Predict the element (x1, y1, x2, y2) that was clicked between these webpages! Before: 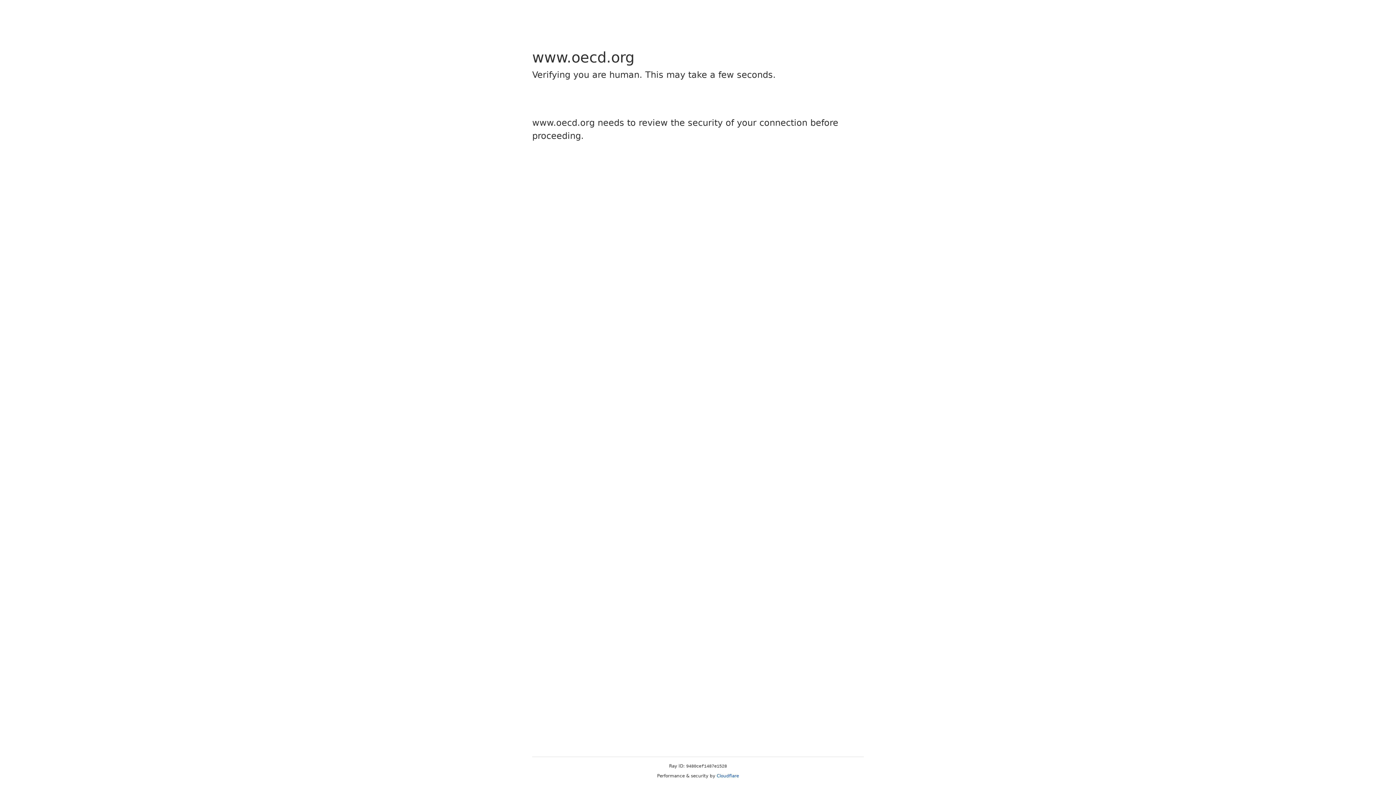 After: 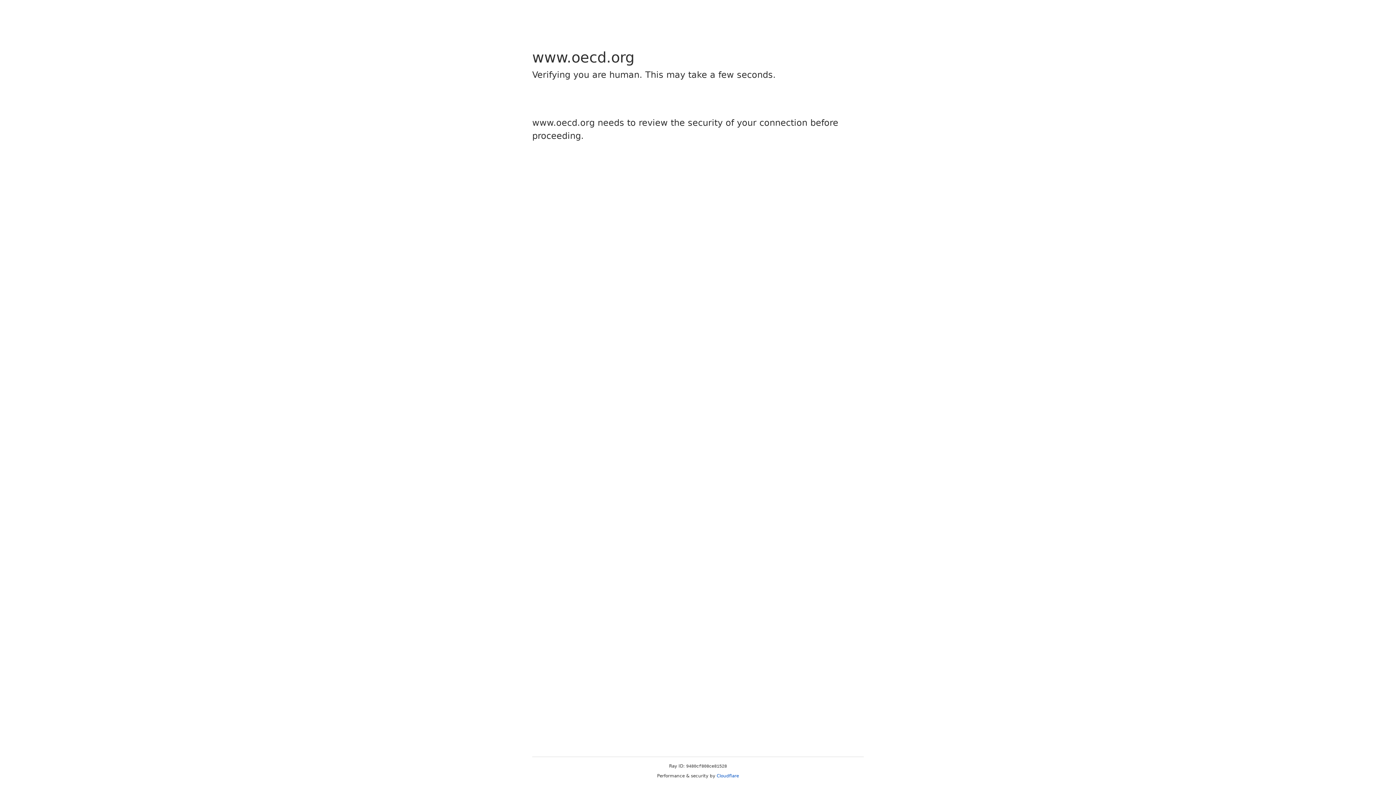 Action: bbox: (716, 773, 739, 778) label: Cloudflare